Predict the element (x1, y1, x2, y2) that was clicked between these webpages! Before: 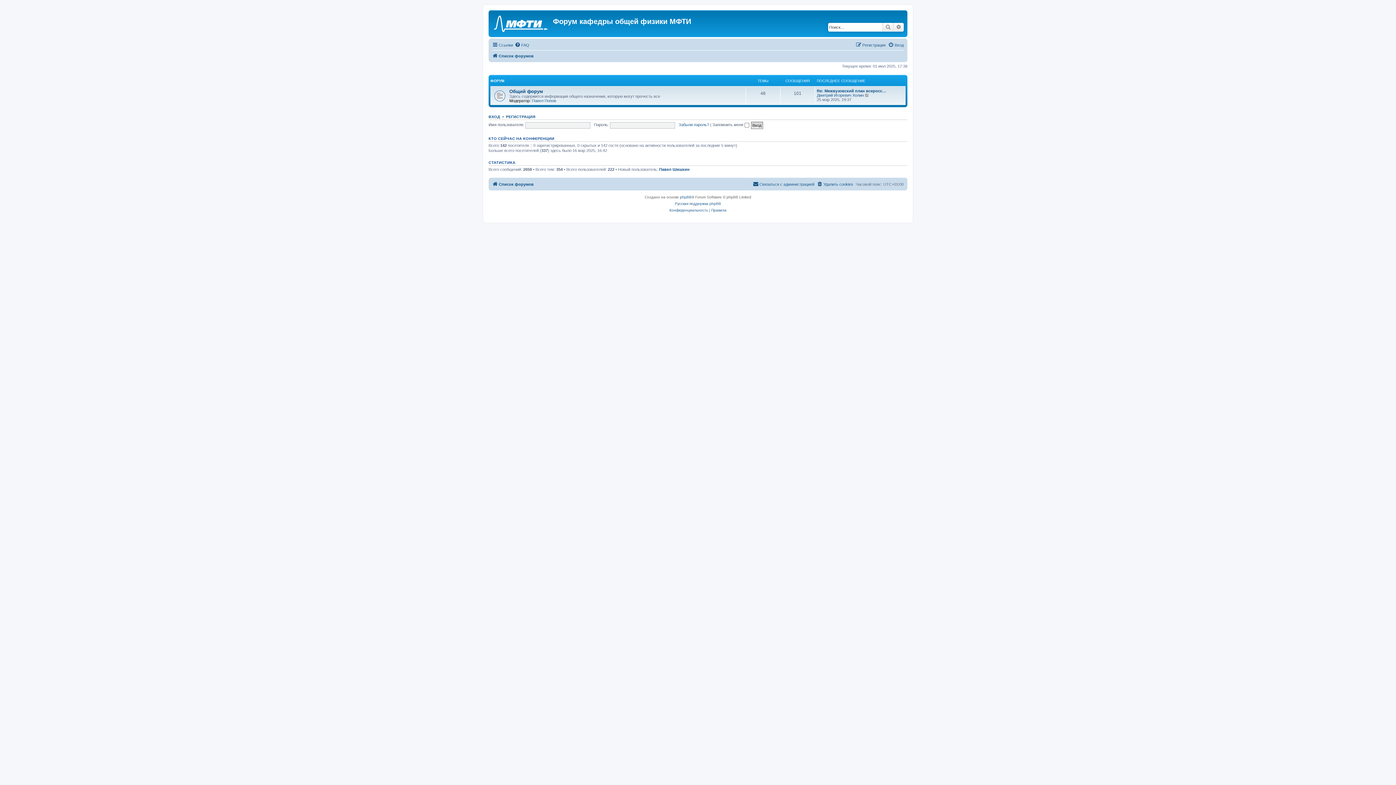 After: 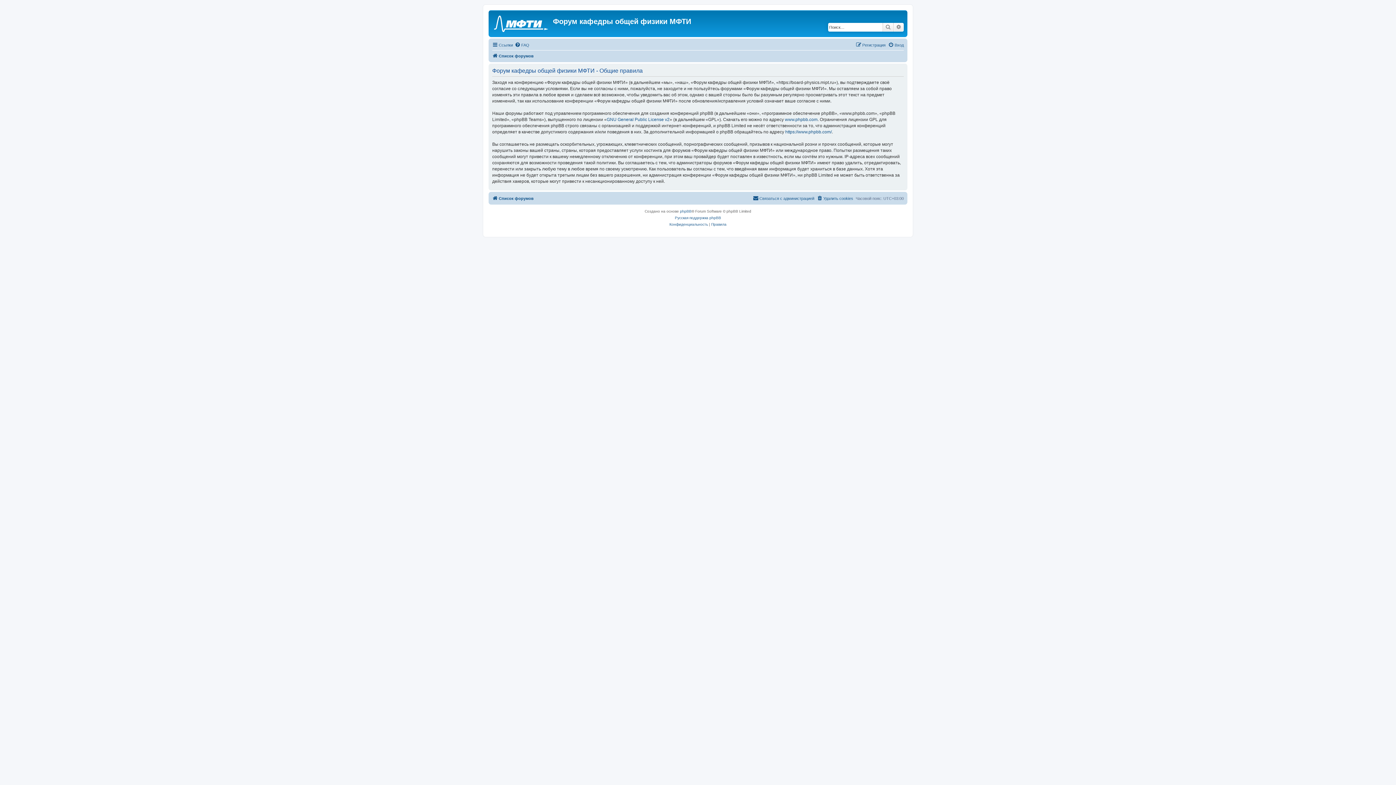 Action: bbox: (711, 207, 726, 213) label: Правила